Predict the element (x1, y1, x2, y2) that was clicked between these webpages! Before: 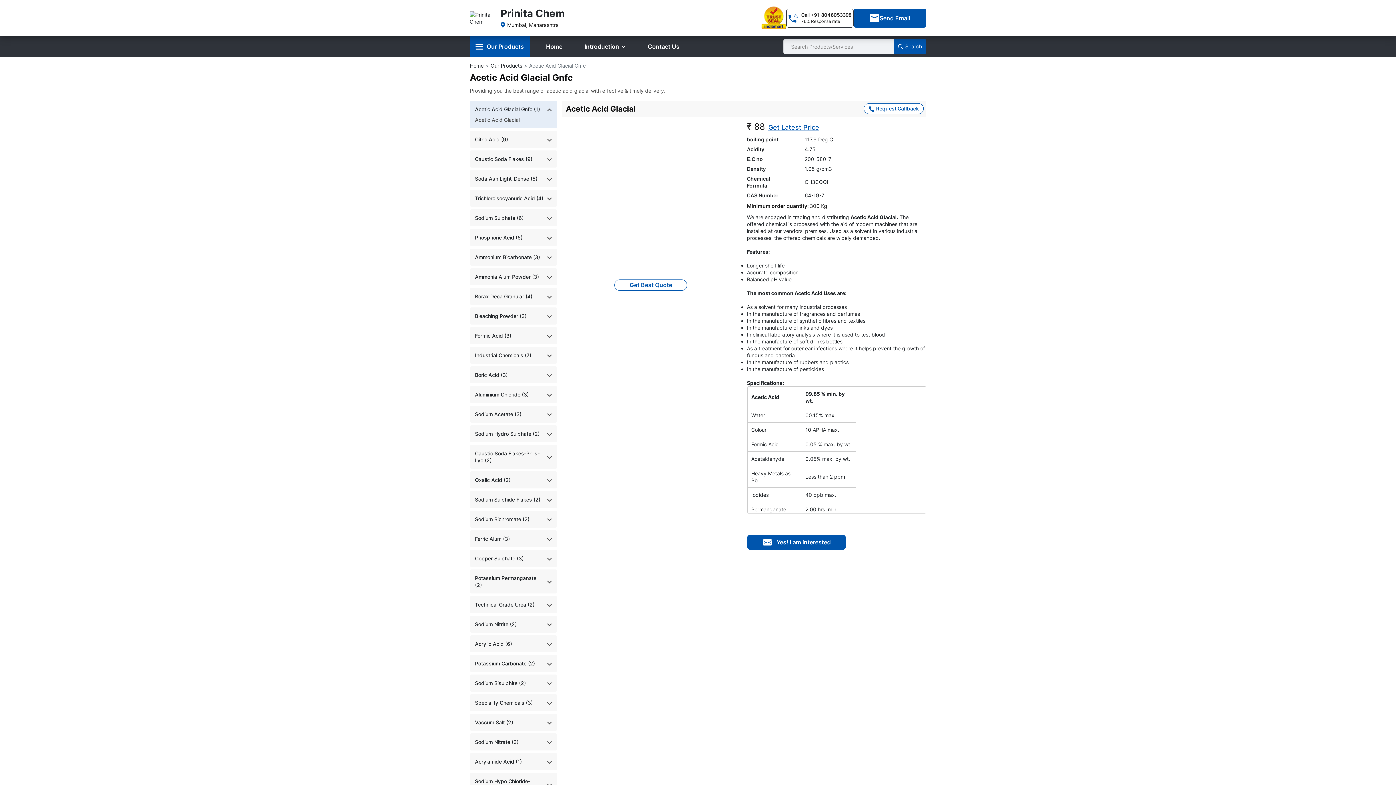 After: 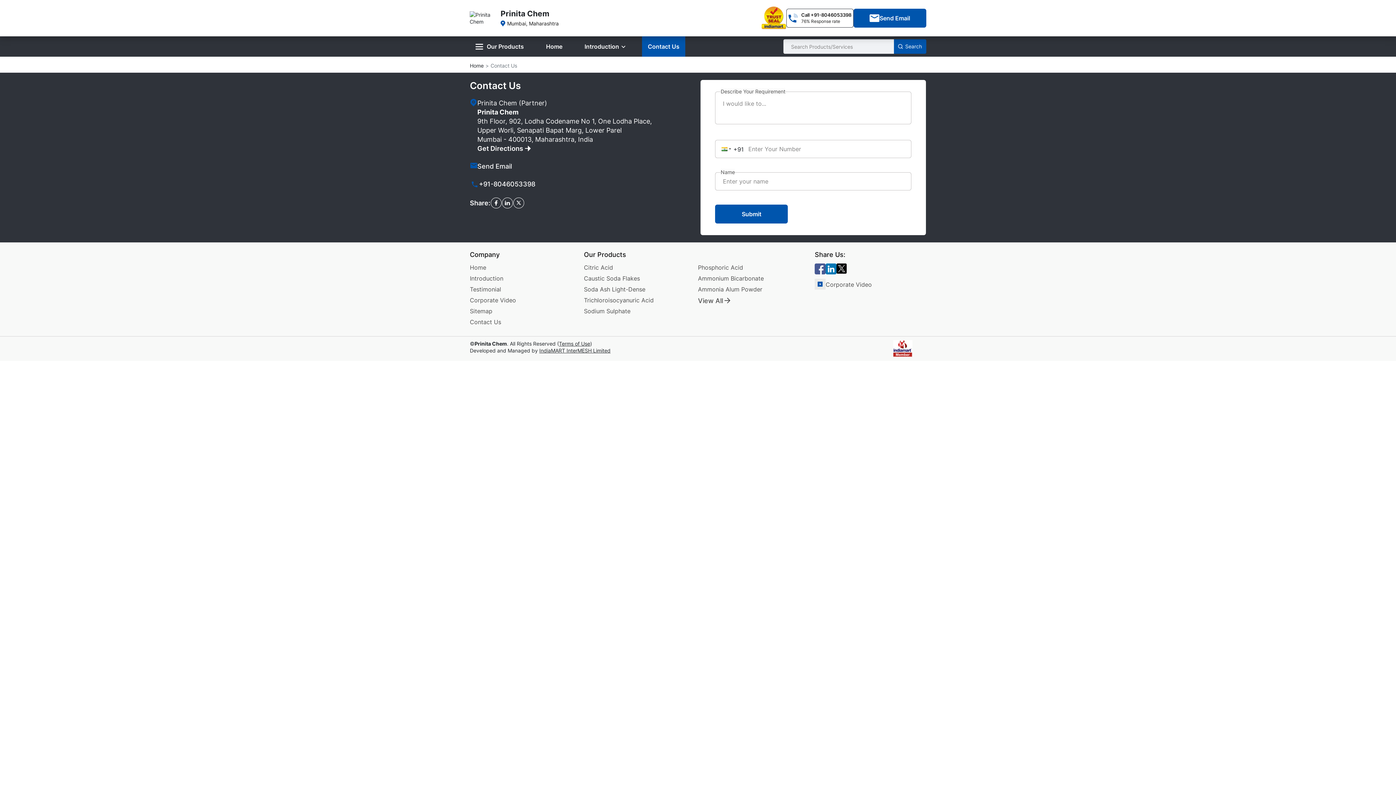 Action: label: Contact Us bbox: (642, 36, 685, 56)